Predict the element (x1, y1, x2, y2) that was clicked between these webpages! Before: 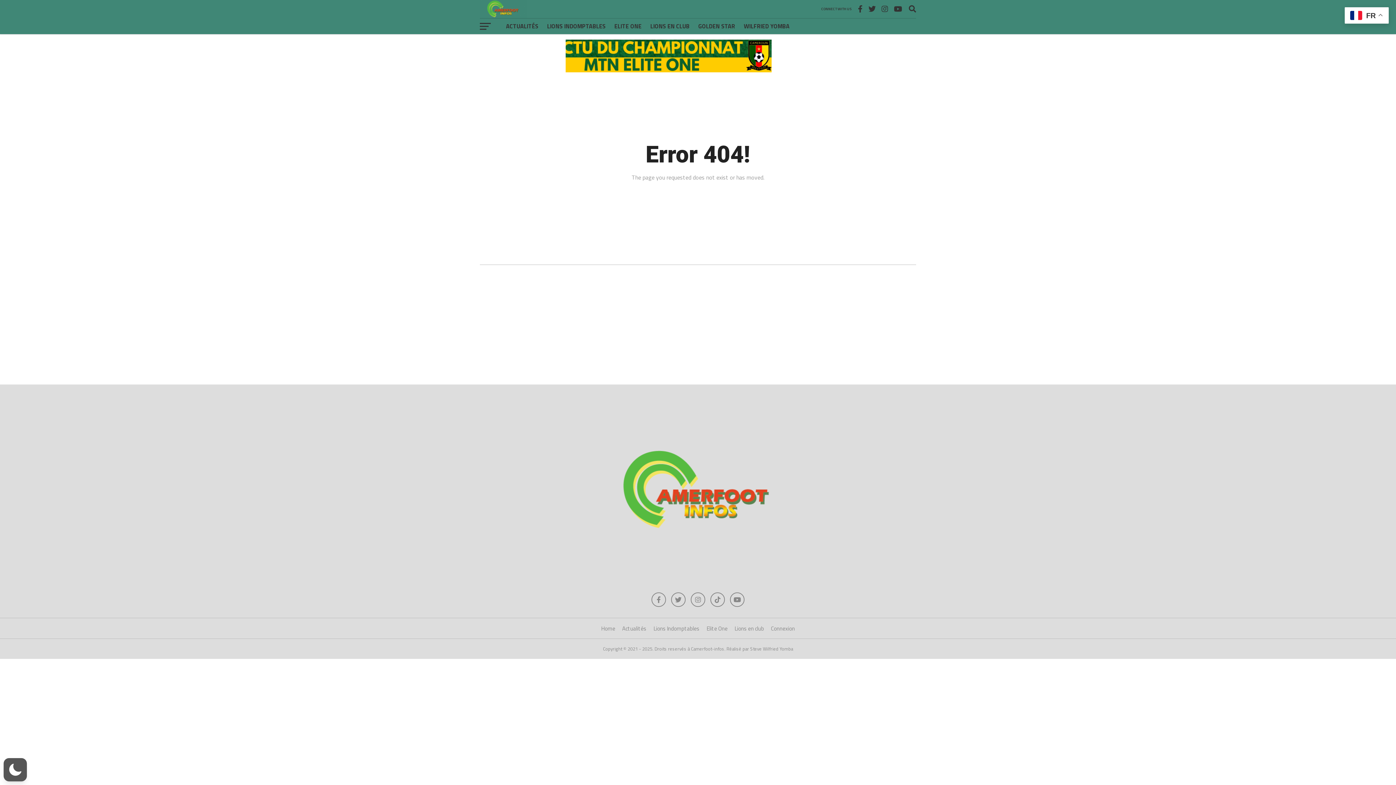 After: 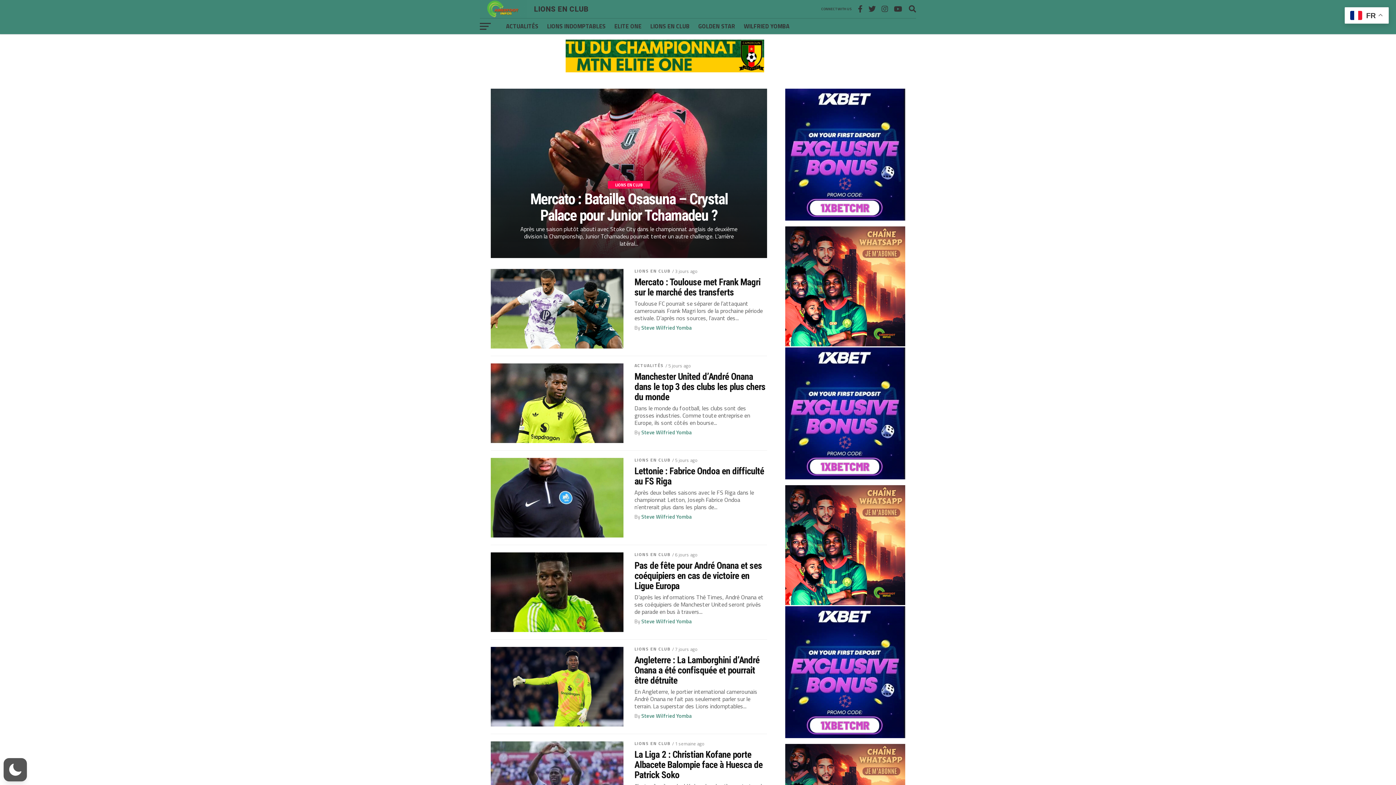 Action: label: Lions en club bbox: (734, 624, 764, 633)